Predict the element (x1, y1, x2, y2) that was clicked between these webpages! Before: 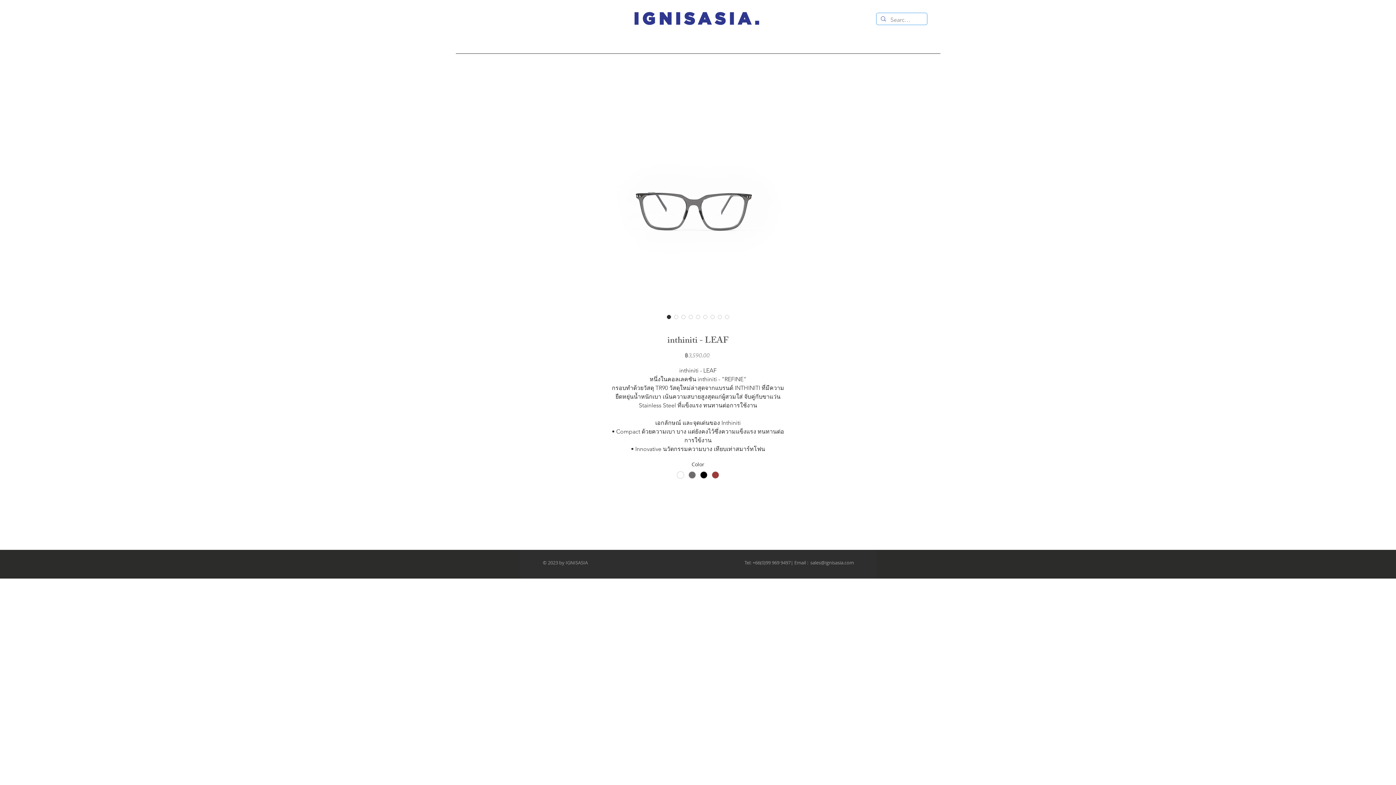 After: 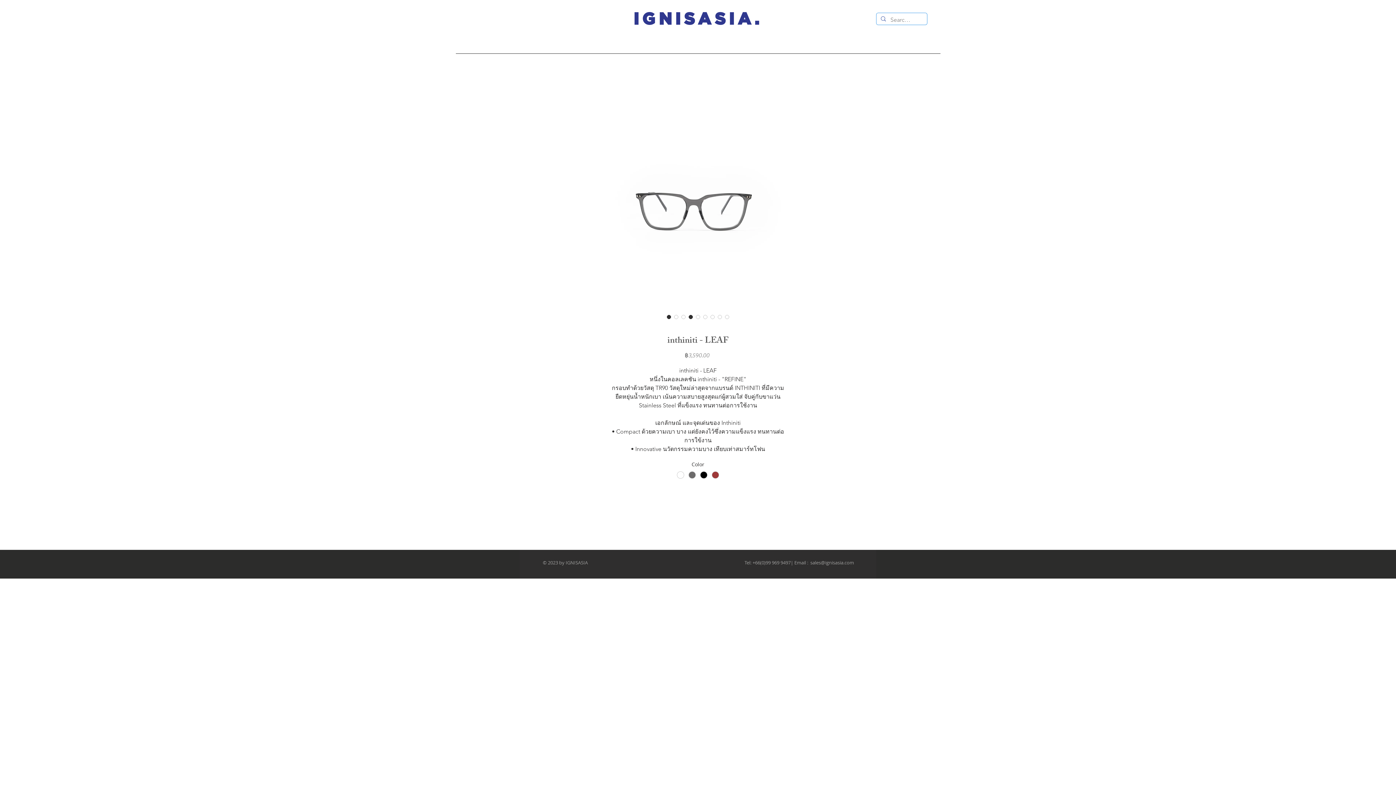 Action: bbox: (687, 313, 694, 320)